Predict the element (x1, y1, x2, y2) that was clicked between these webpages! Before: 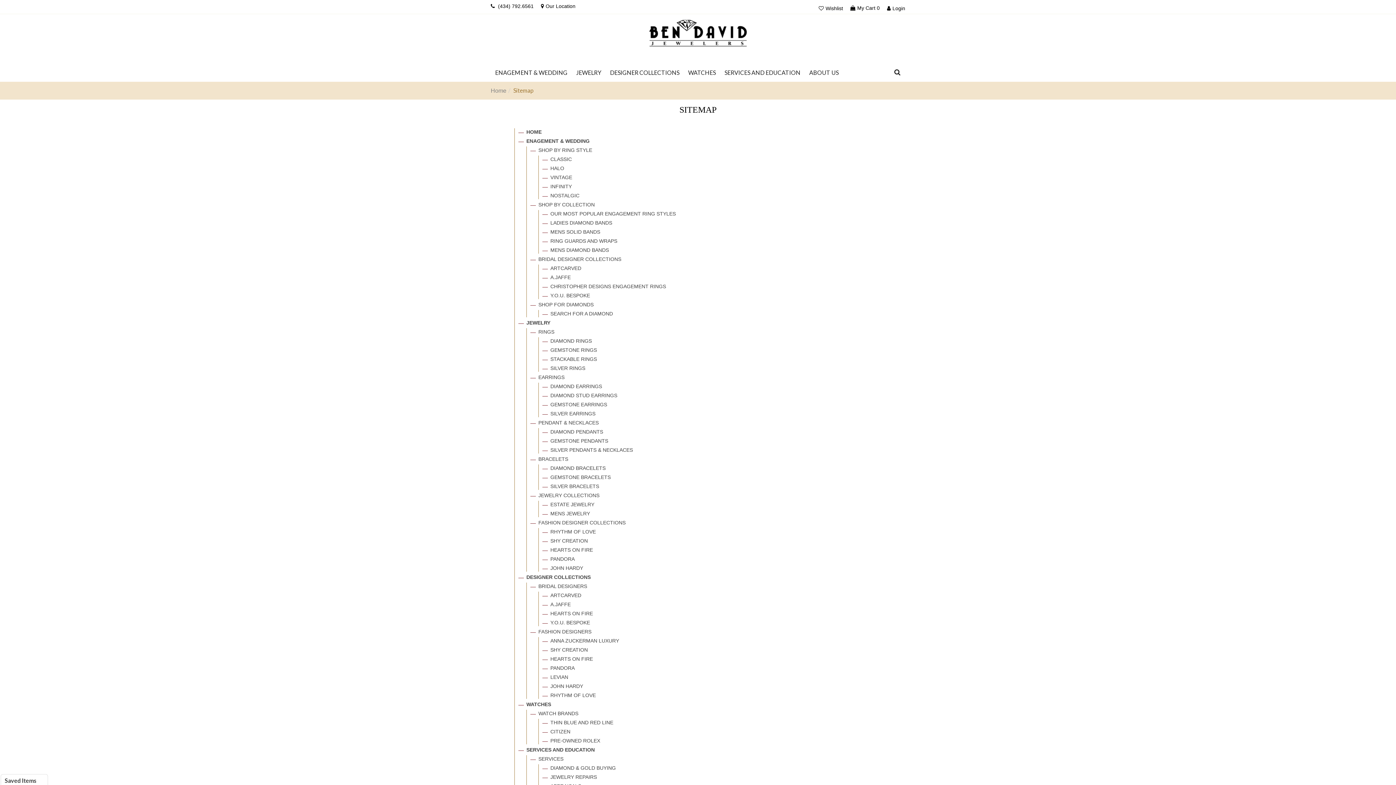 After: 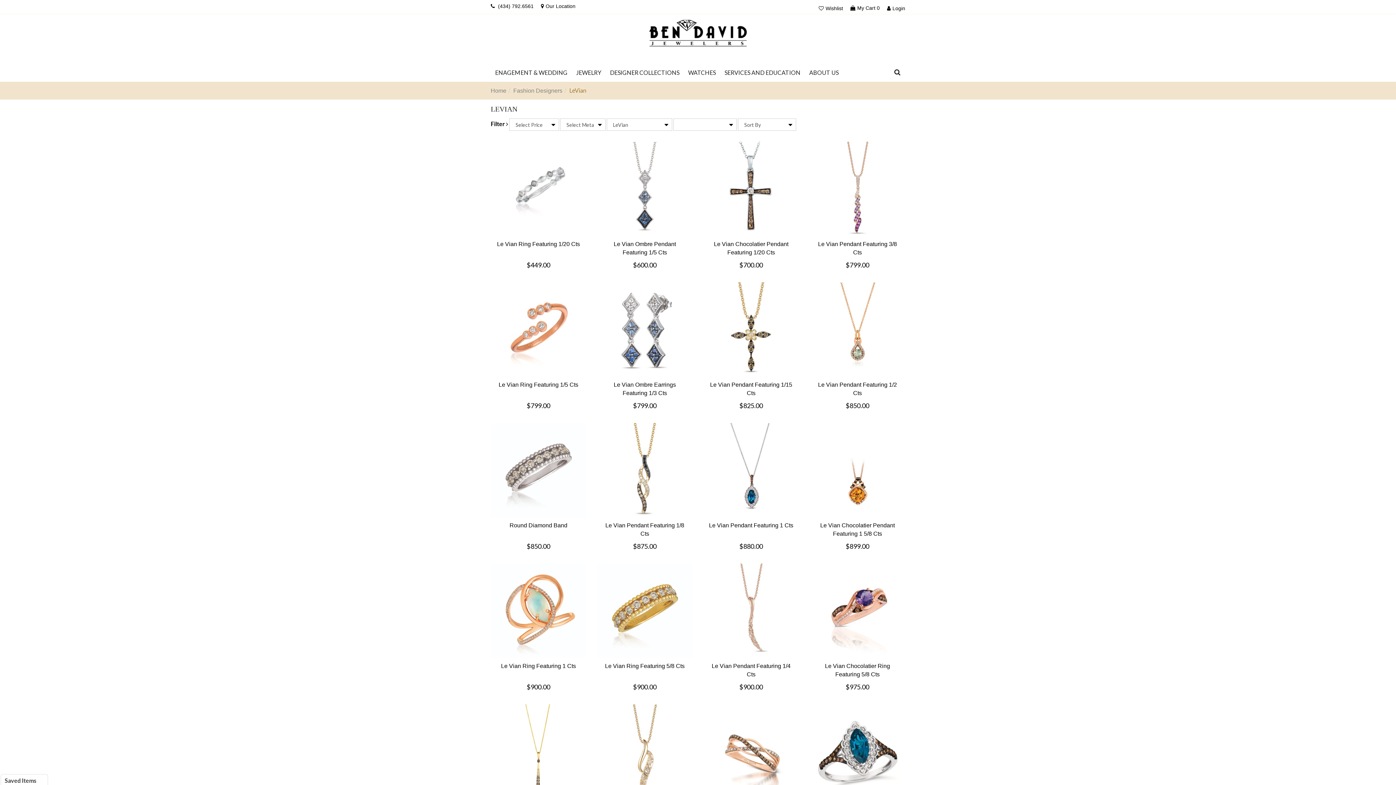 Action: label: LEVIAN bbox: (550, 674, 568, 680)